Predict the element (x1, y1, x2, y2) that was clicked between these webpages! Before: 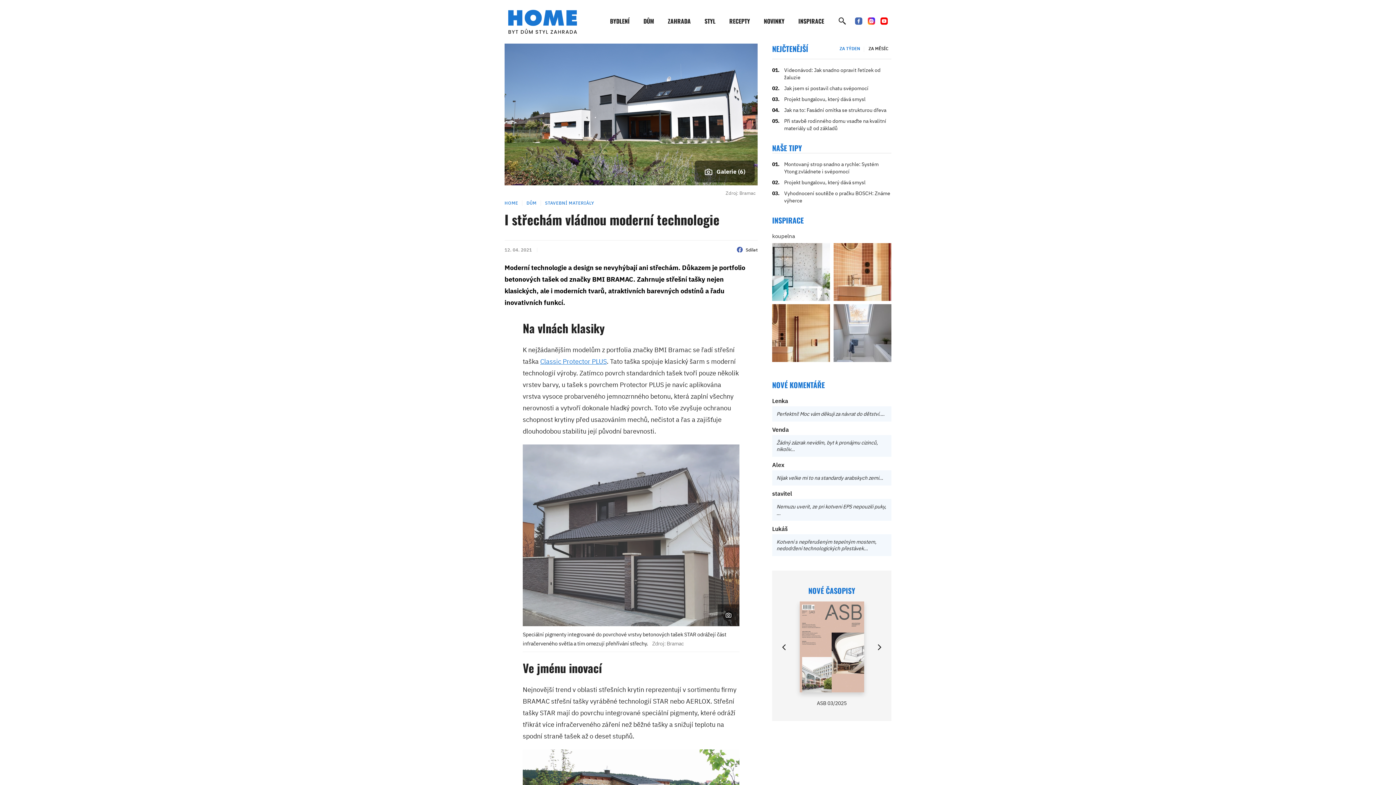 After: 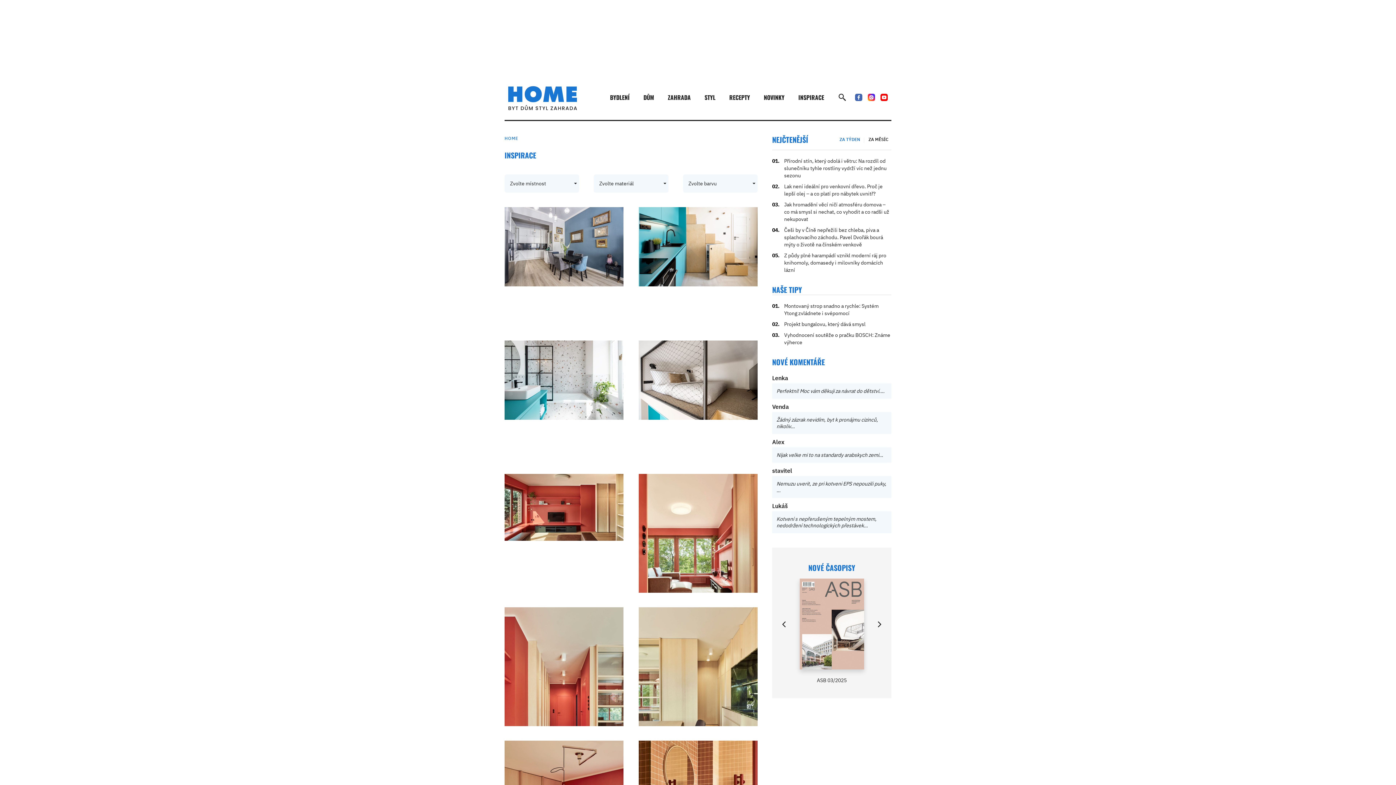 Action: bbox: (798, 9, 824, 32) label: INSPIRACE